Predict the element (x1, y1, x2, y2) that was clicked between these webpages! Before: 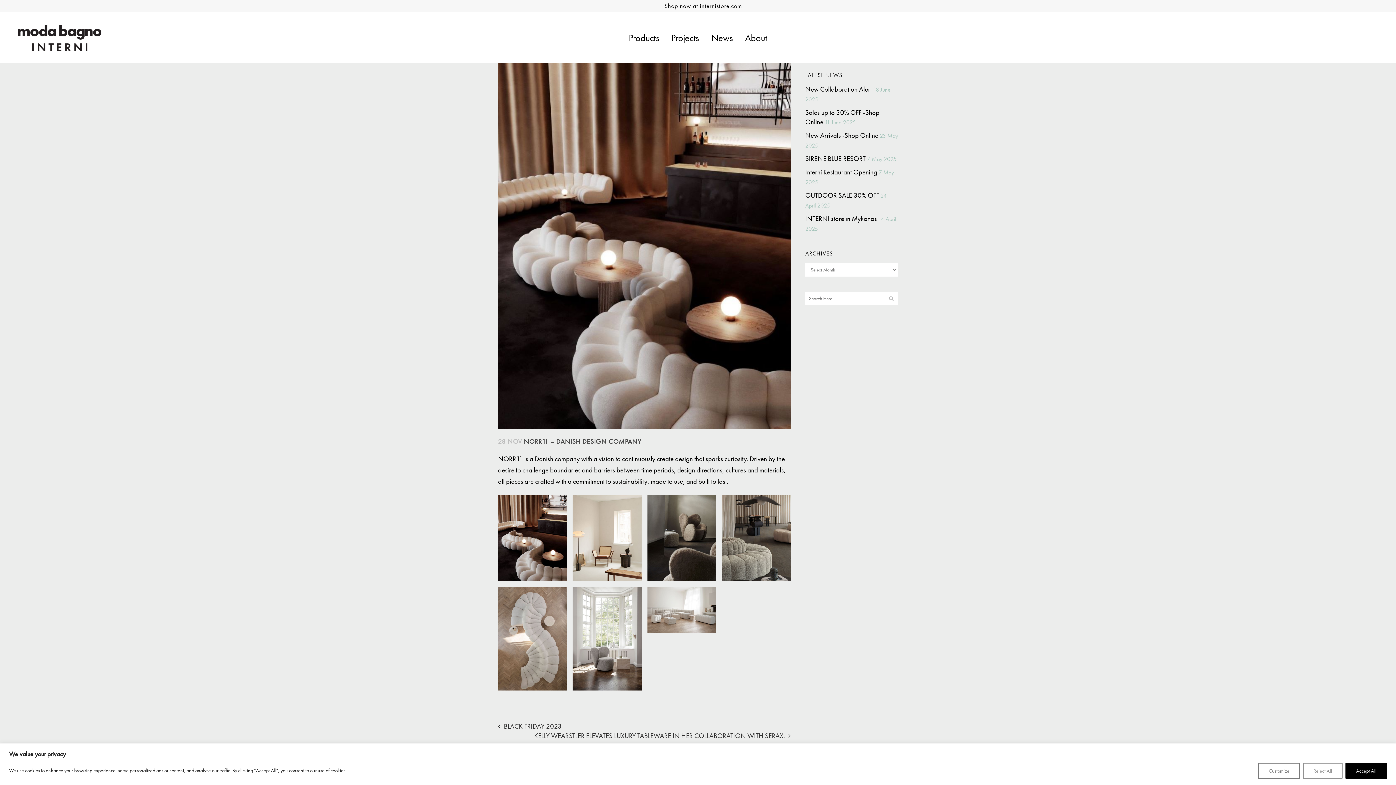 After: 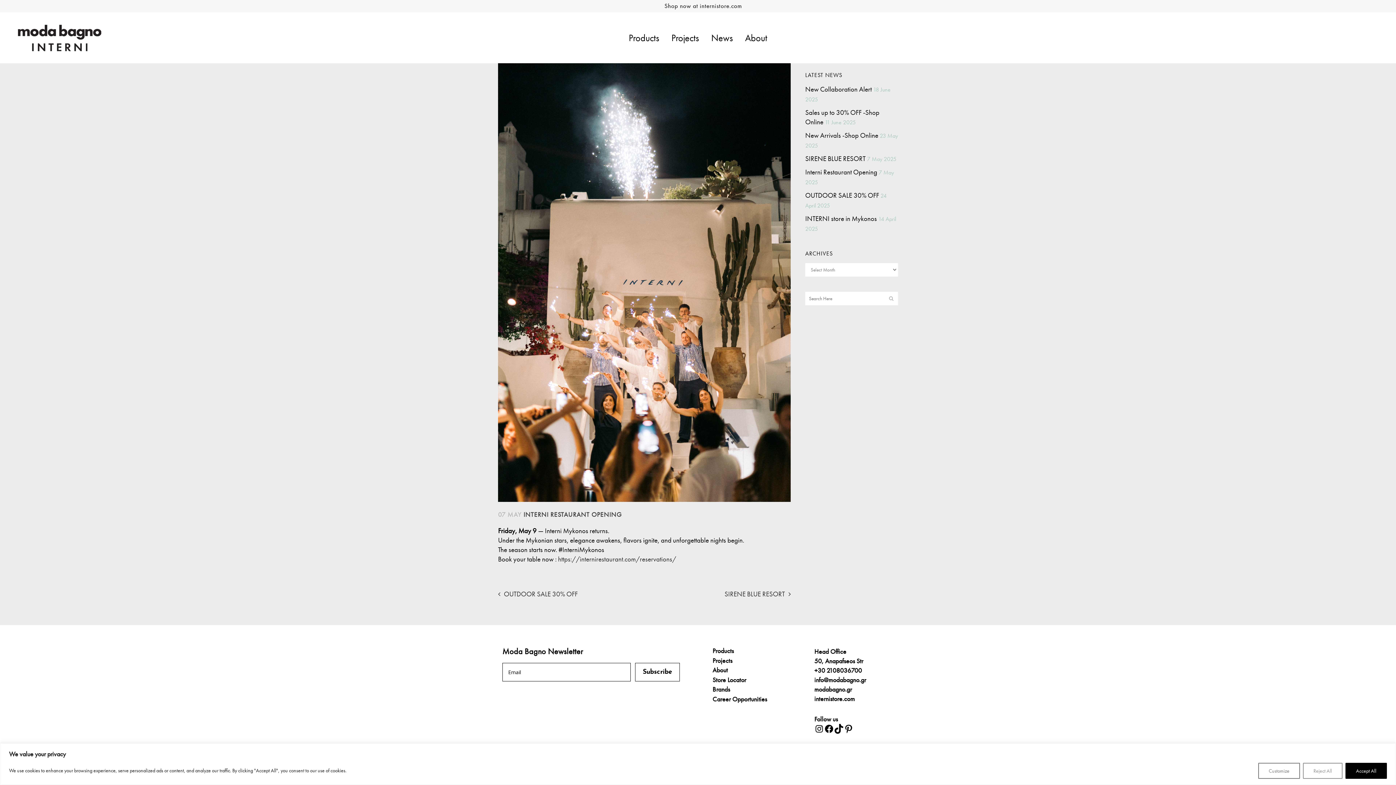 Action: label: OUTDOOR SALE 30% OFF bbox: (805, 190, 879, 200)